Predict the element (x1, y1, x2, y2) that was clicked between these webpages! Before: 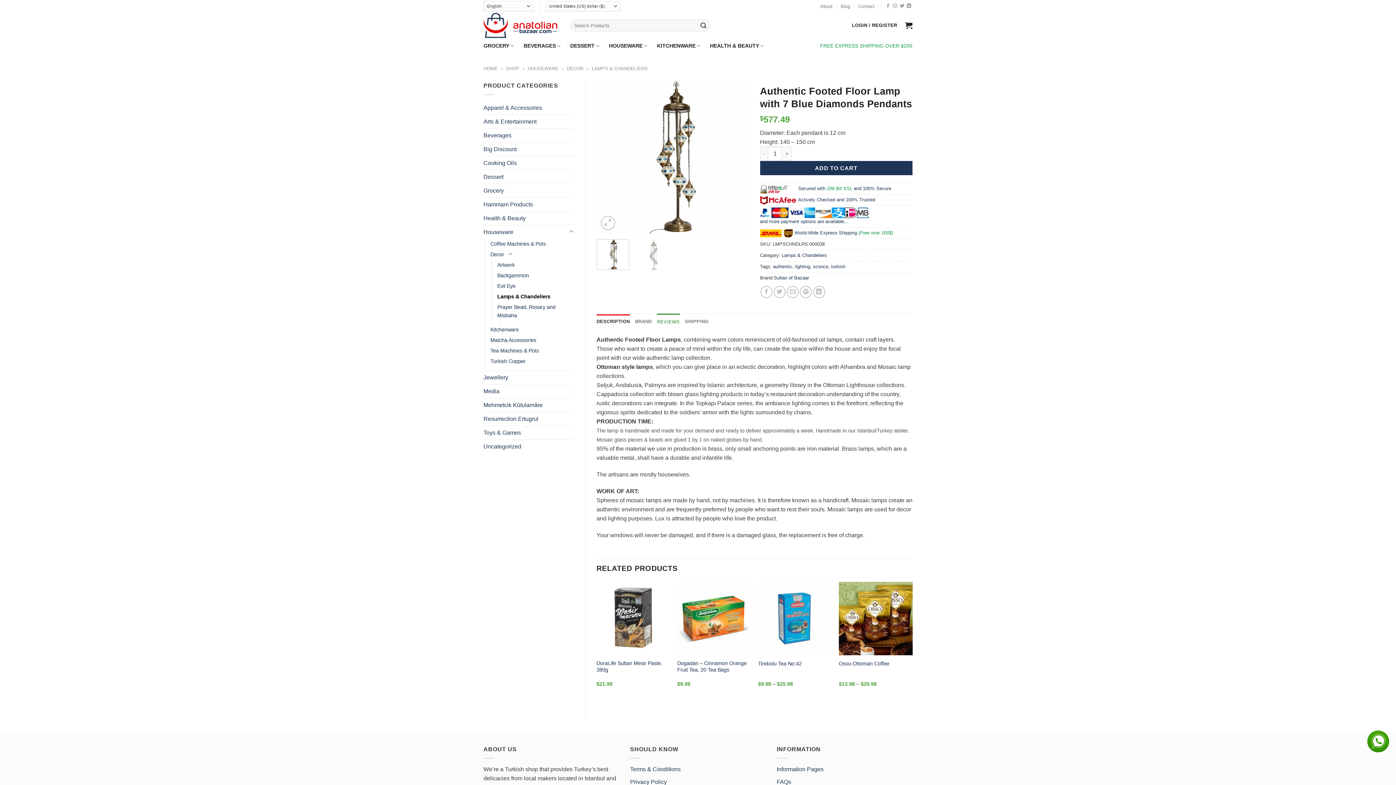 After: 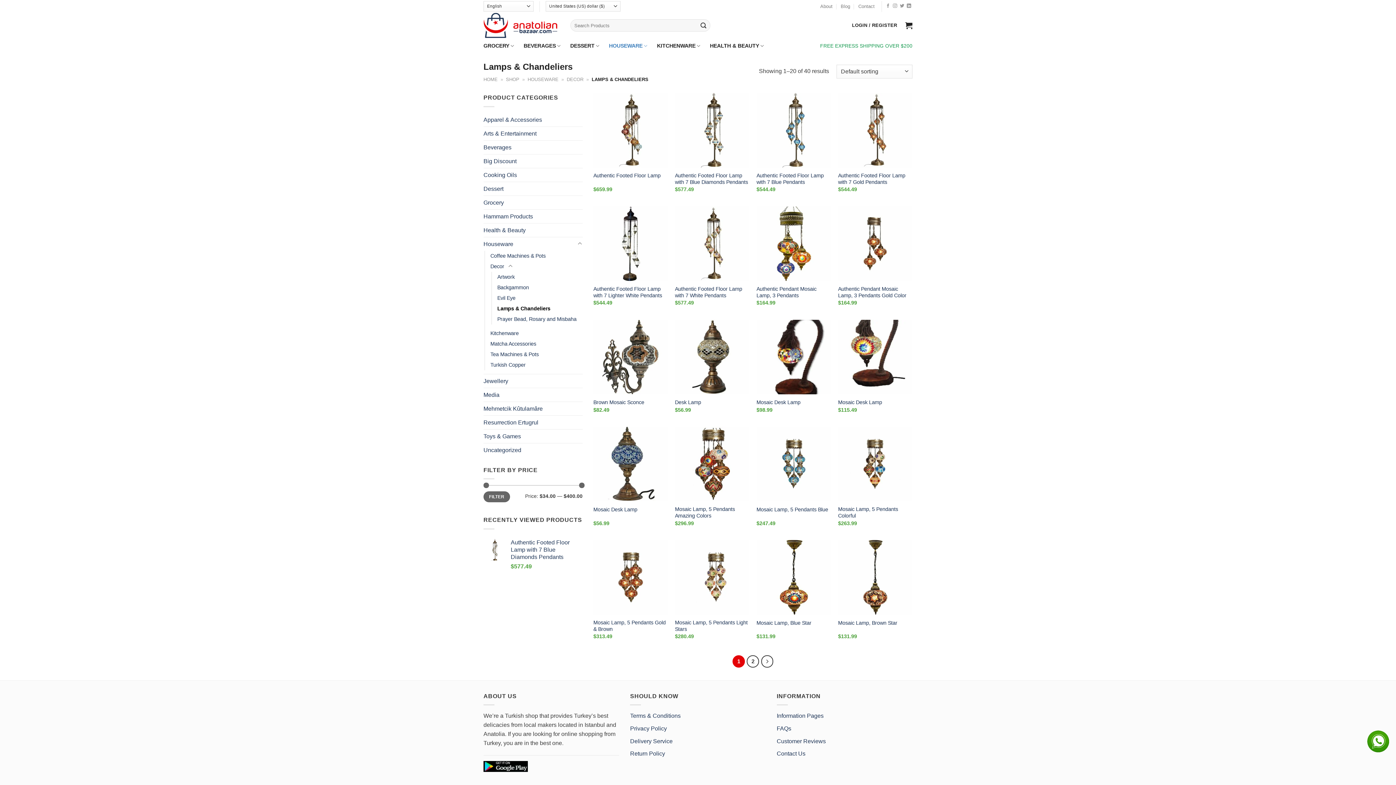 Action: label: LAMPS & CHANDELIERS bbox: (591, 65, 647, 71)